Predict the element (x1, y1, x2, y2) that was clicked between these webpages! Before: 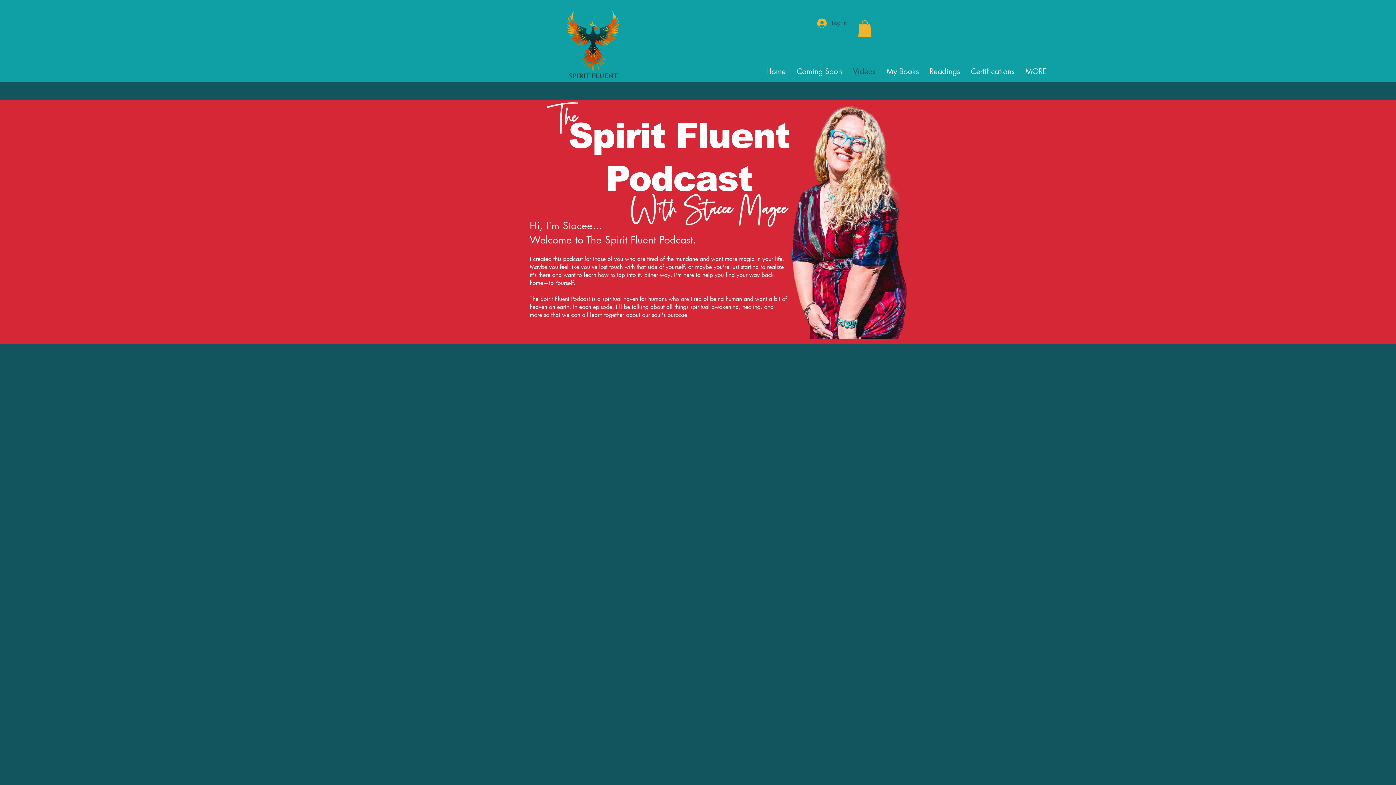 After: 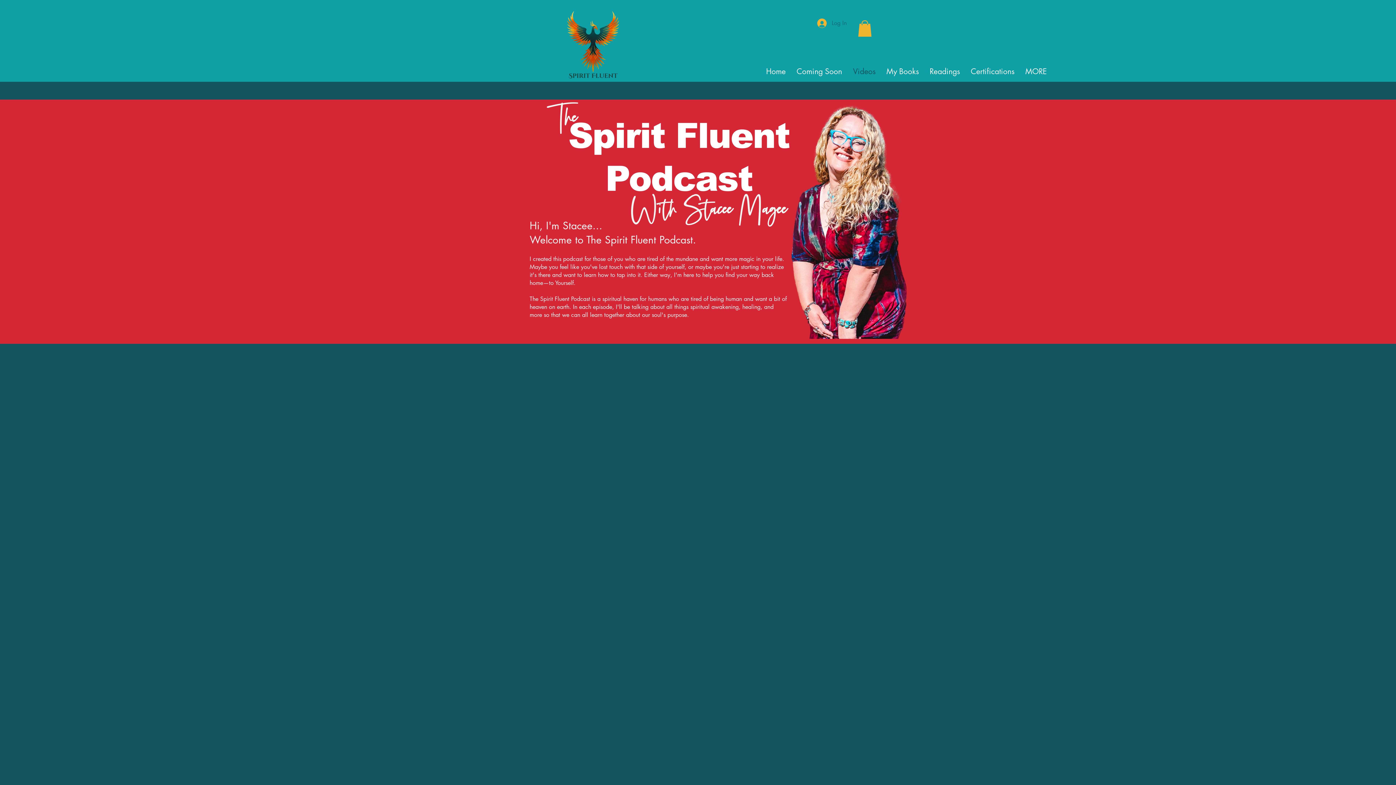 Action: bbox: (812, 16, 852, 30) label: Log In